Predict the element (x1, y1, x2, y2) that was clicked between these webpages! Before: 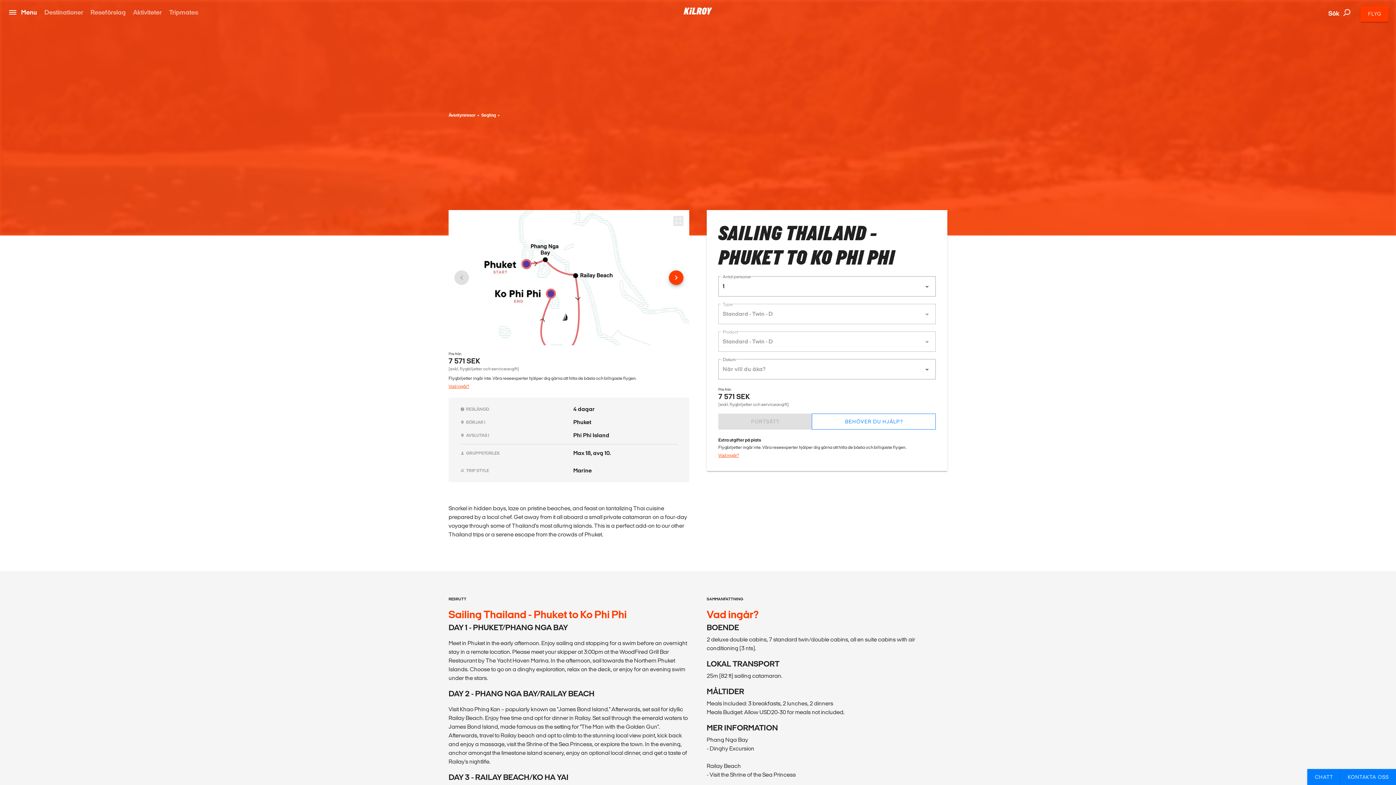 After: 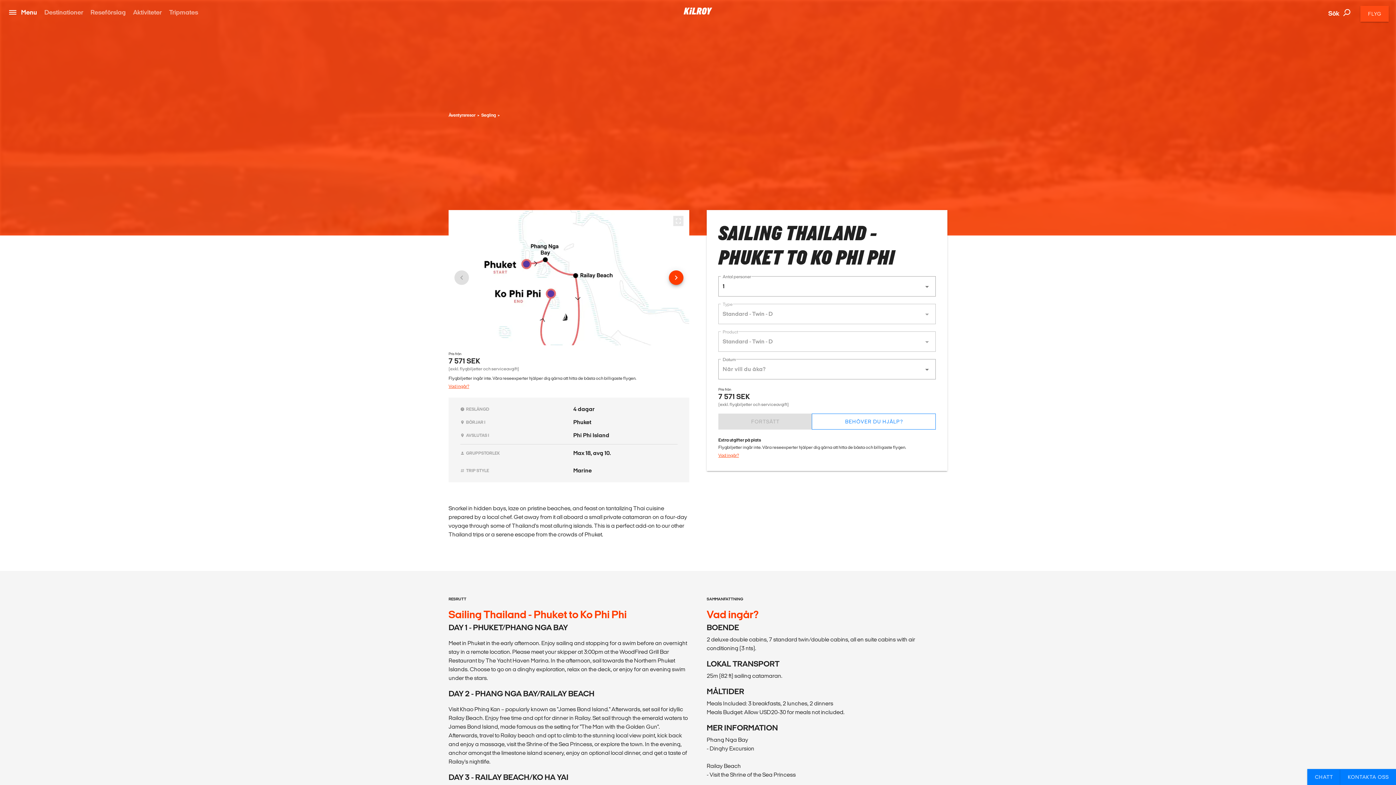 Action: bbox: (1360, 5, 1389, 21) label: FLYG